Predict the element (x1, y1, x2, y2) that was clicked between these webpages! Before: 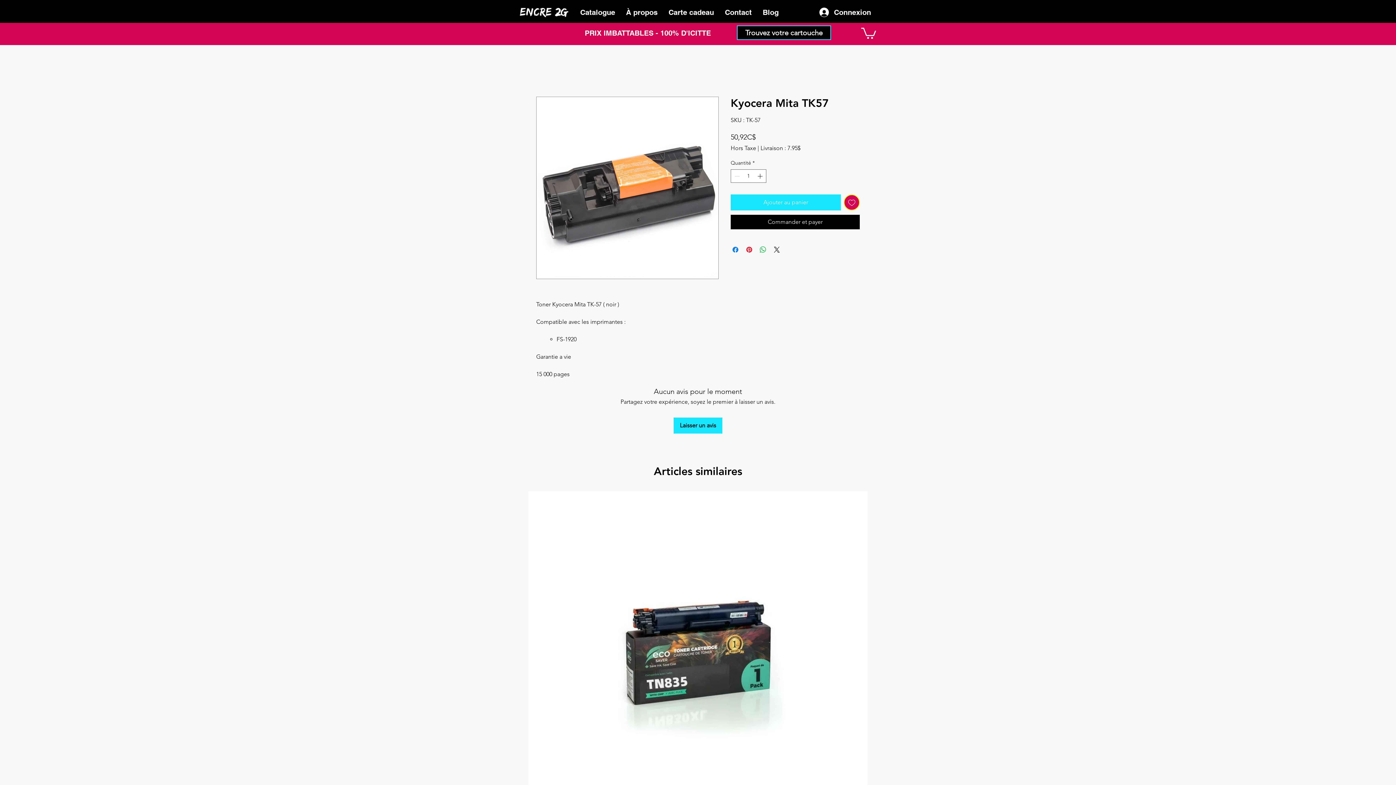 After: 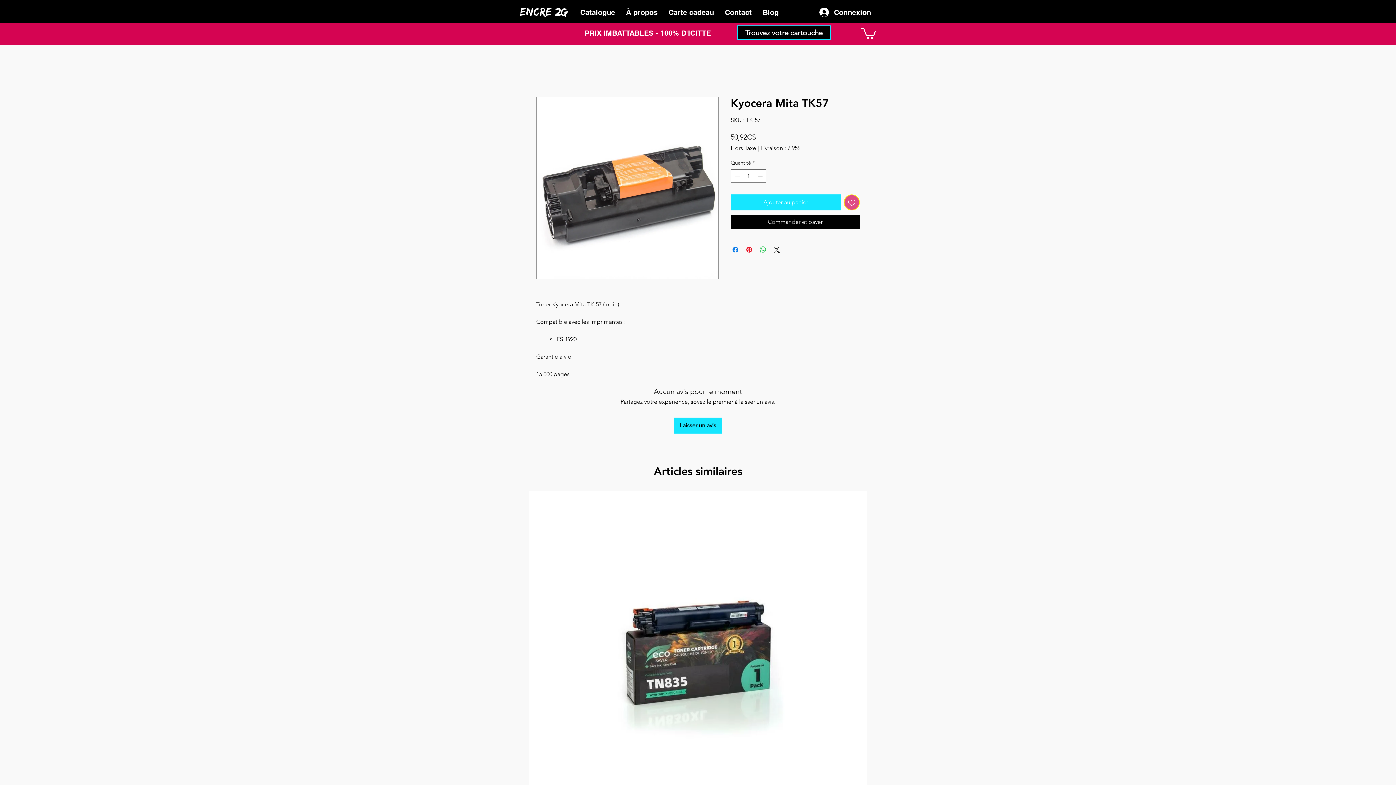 Action: bbox: (844, 194, 860, 210) label: Ajouter à la liste d'envies